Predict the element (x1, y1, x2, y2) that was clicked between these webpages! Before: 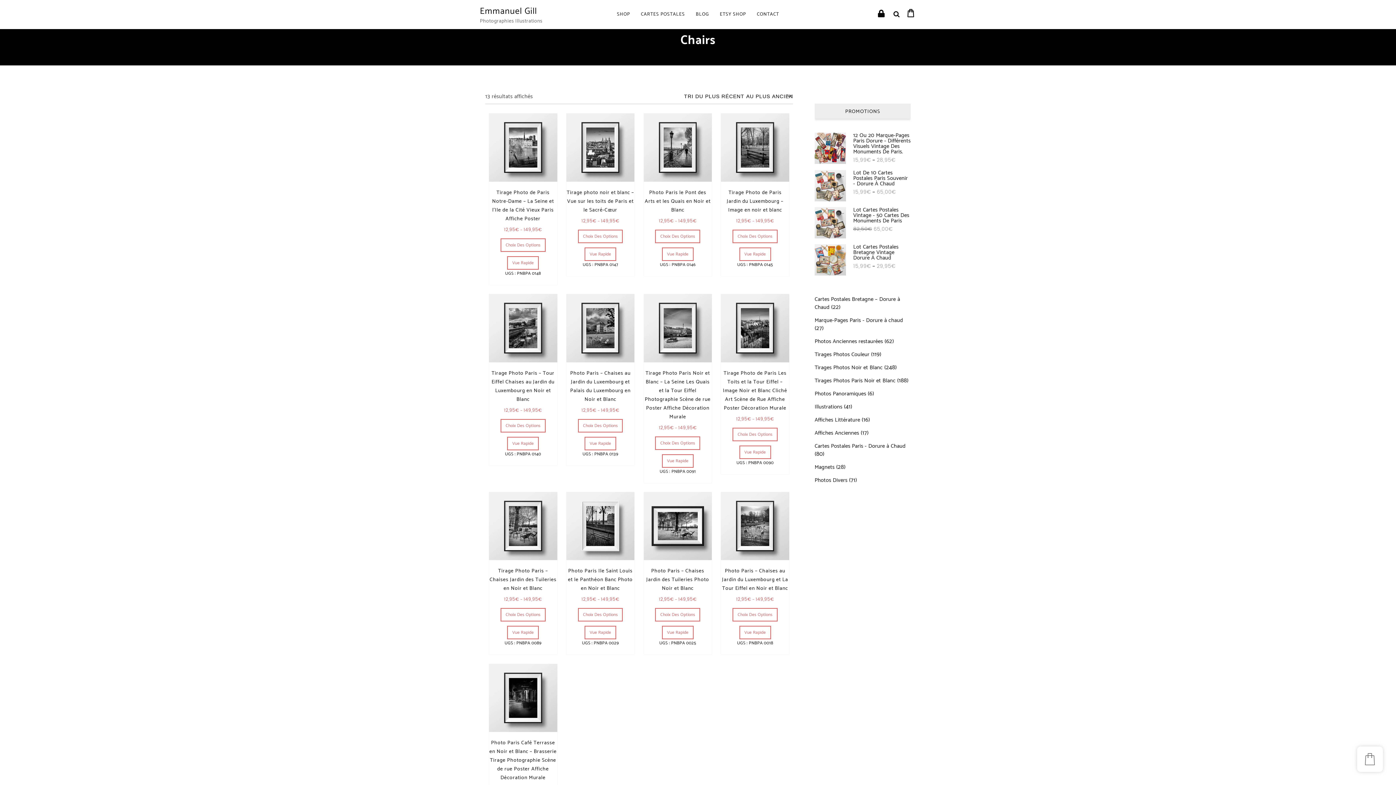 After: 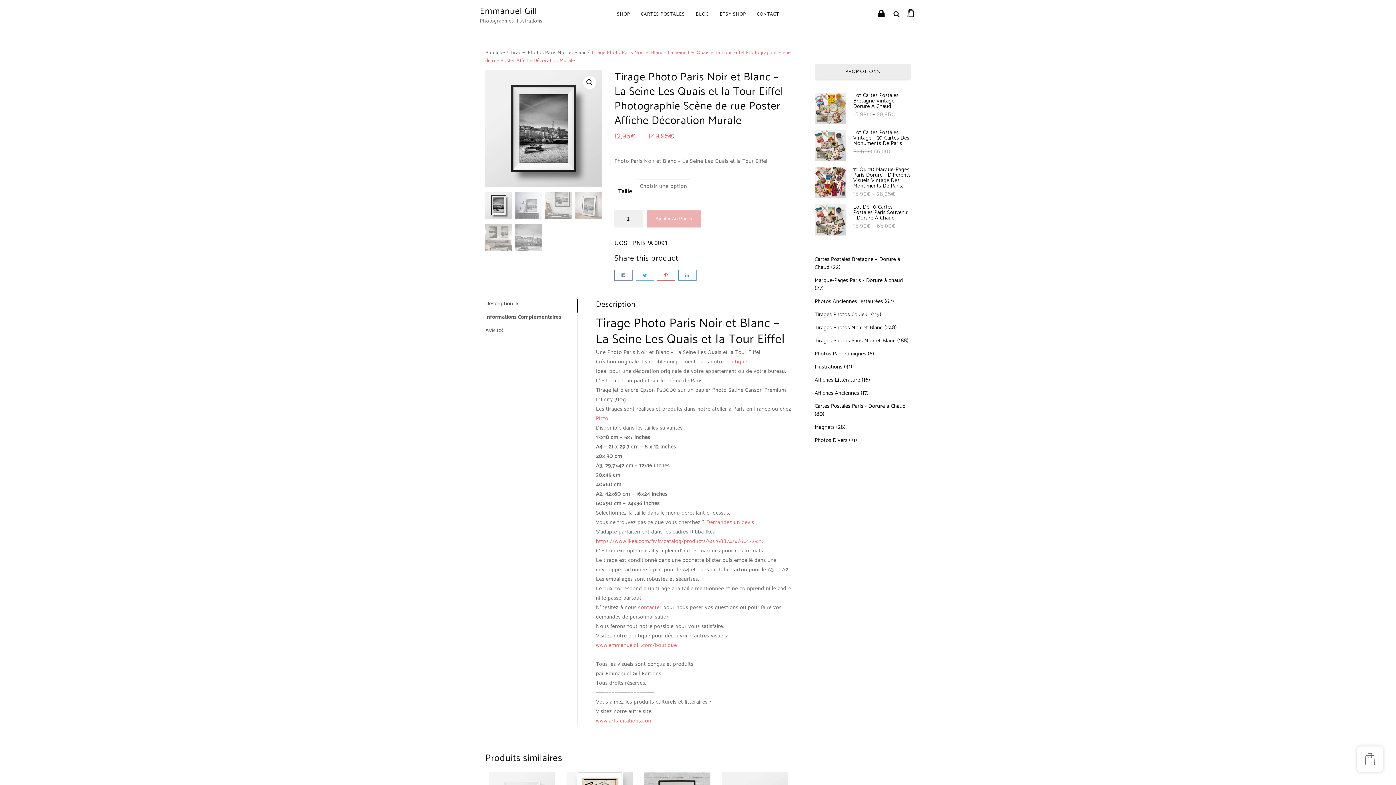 Action: label: Tirage Photo Paris Noir et Blanc – La Seine Les Quais et la Tour Eiffel Photographie Scène de rue Poster Affiche Décoration Murale
12,95€ – 149,95€ bbox: (643, 294, 712, 432)